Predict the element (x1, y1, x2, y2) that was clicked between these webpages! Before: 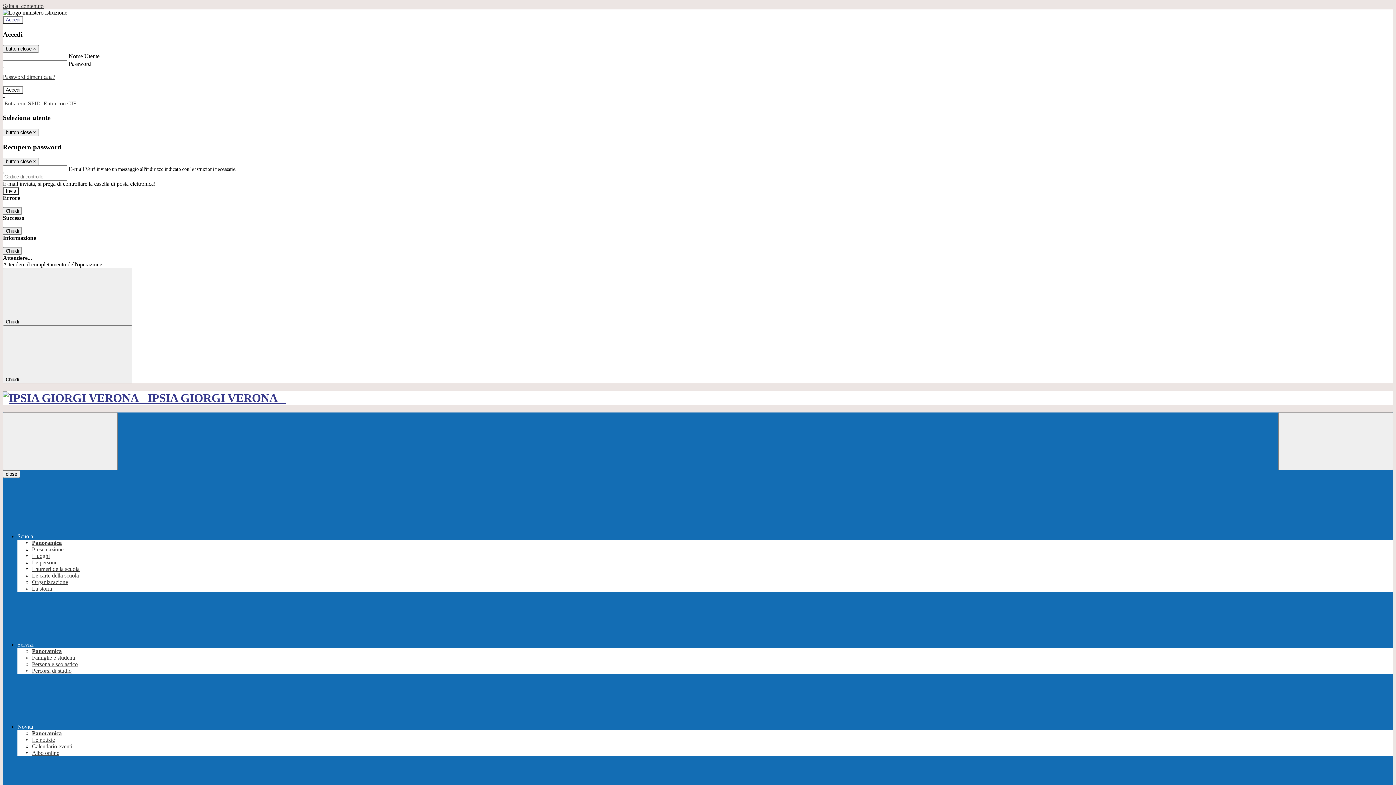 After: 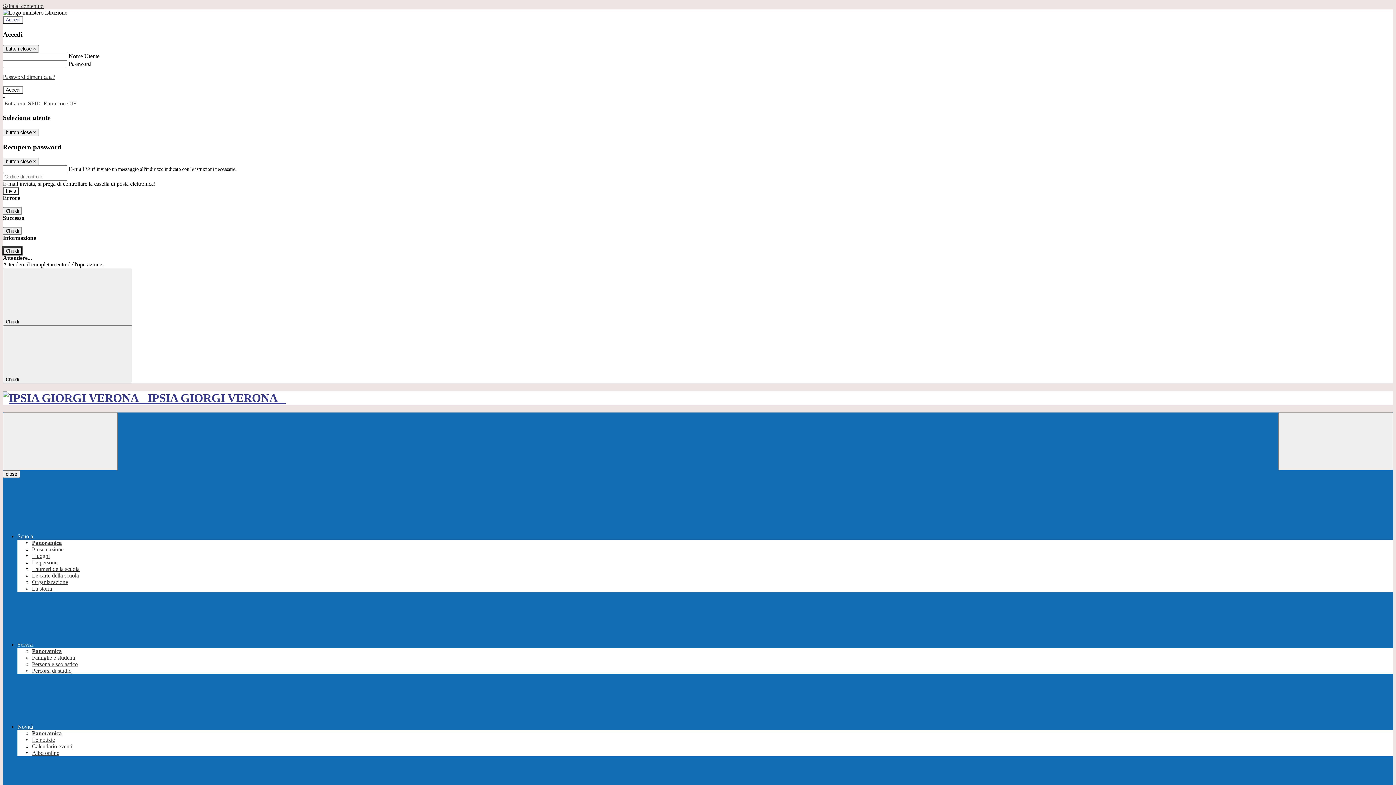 Action: bbox: (2, 247, 21, 255) label: Chiudi